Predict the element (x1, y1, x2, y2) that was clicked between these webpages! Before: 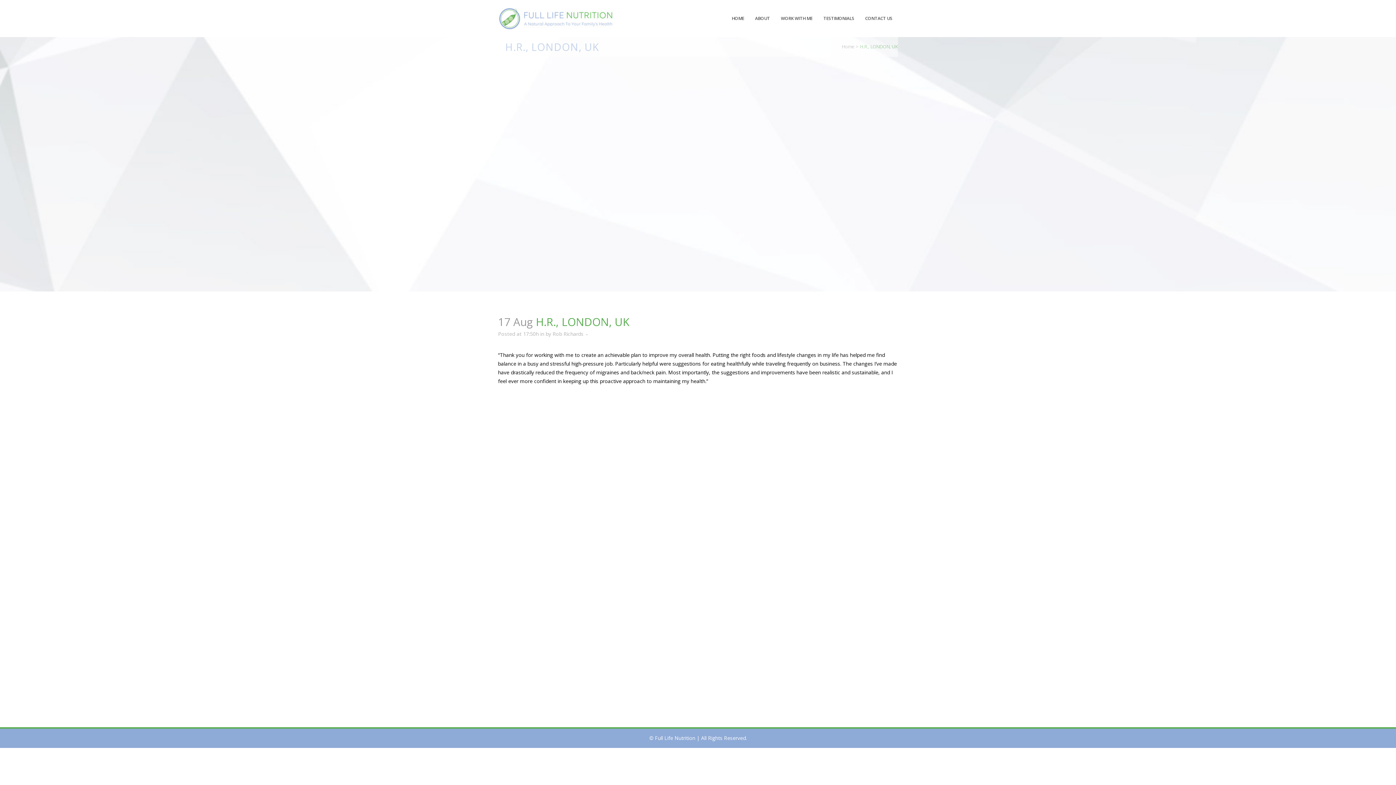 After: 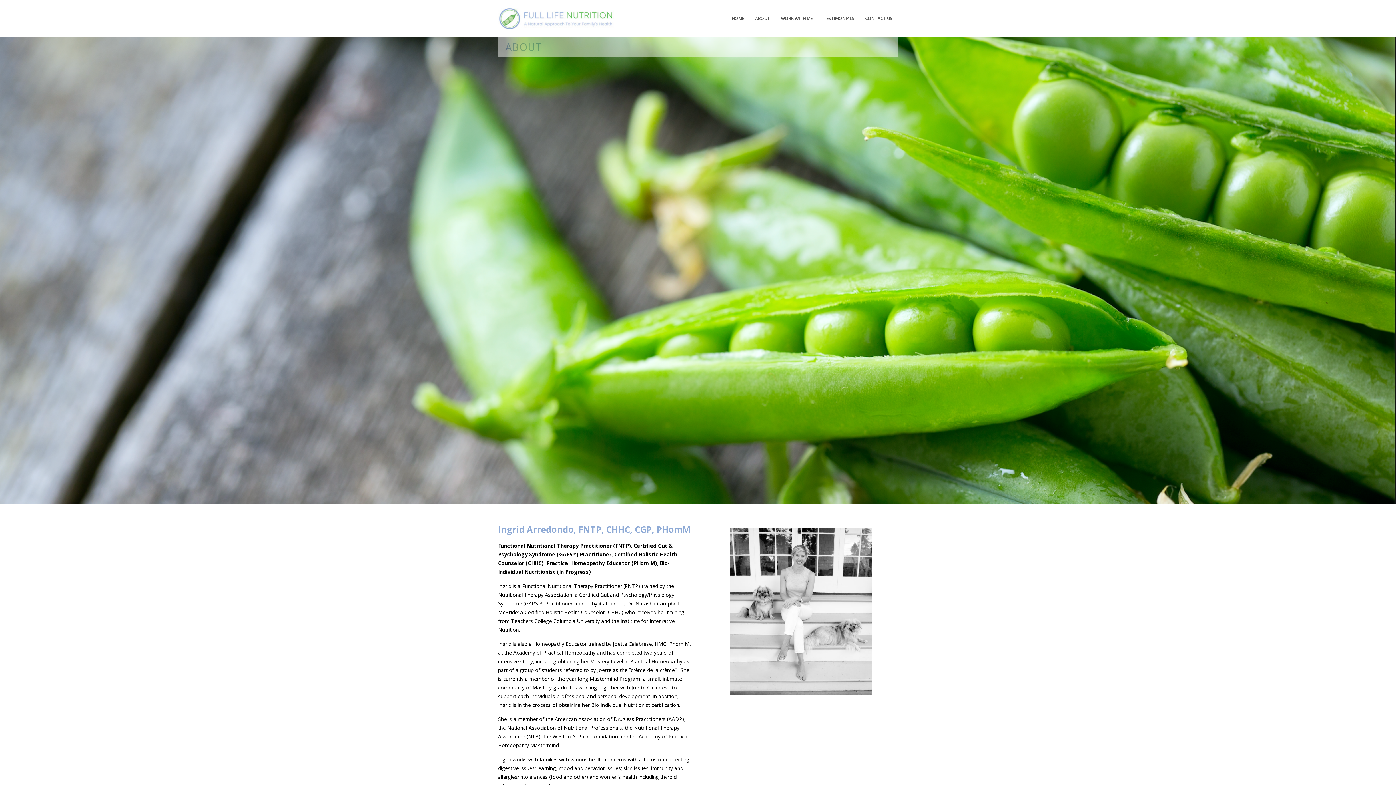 Action: bbox: (749, 0, 775, 37) label: ABOUT